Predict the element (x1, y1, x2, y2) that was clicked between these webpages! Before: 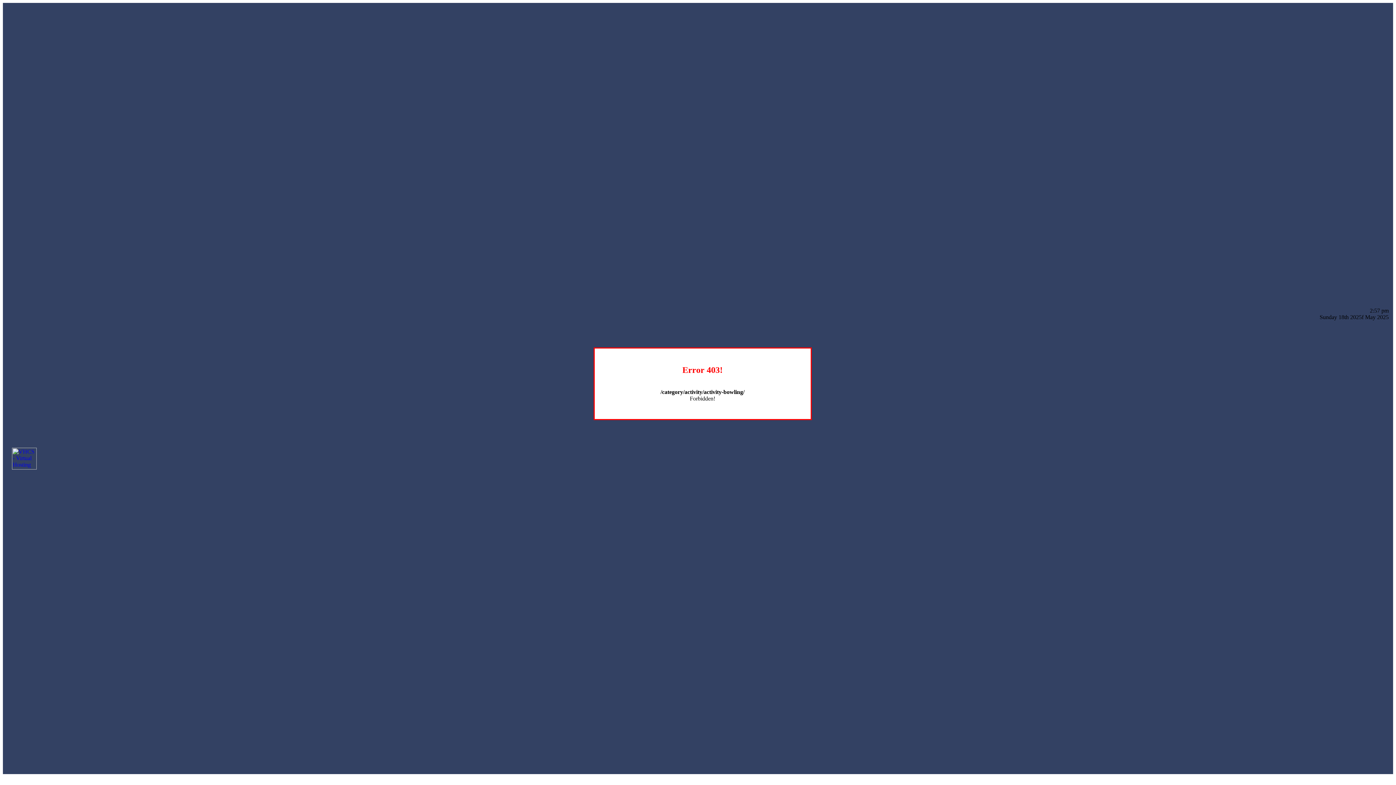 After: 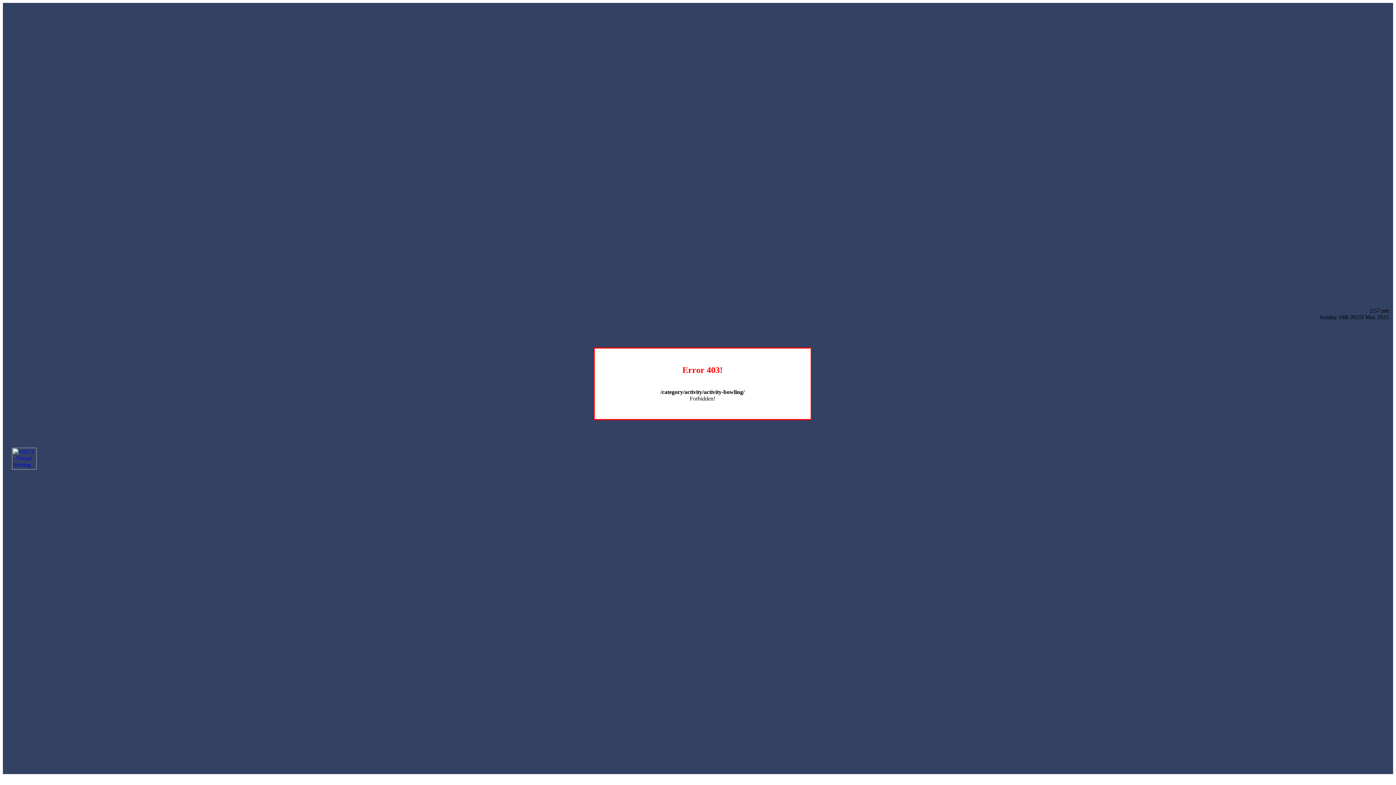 Action: bbox: (12, 464, 36, 470)